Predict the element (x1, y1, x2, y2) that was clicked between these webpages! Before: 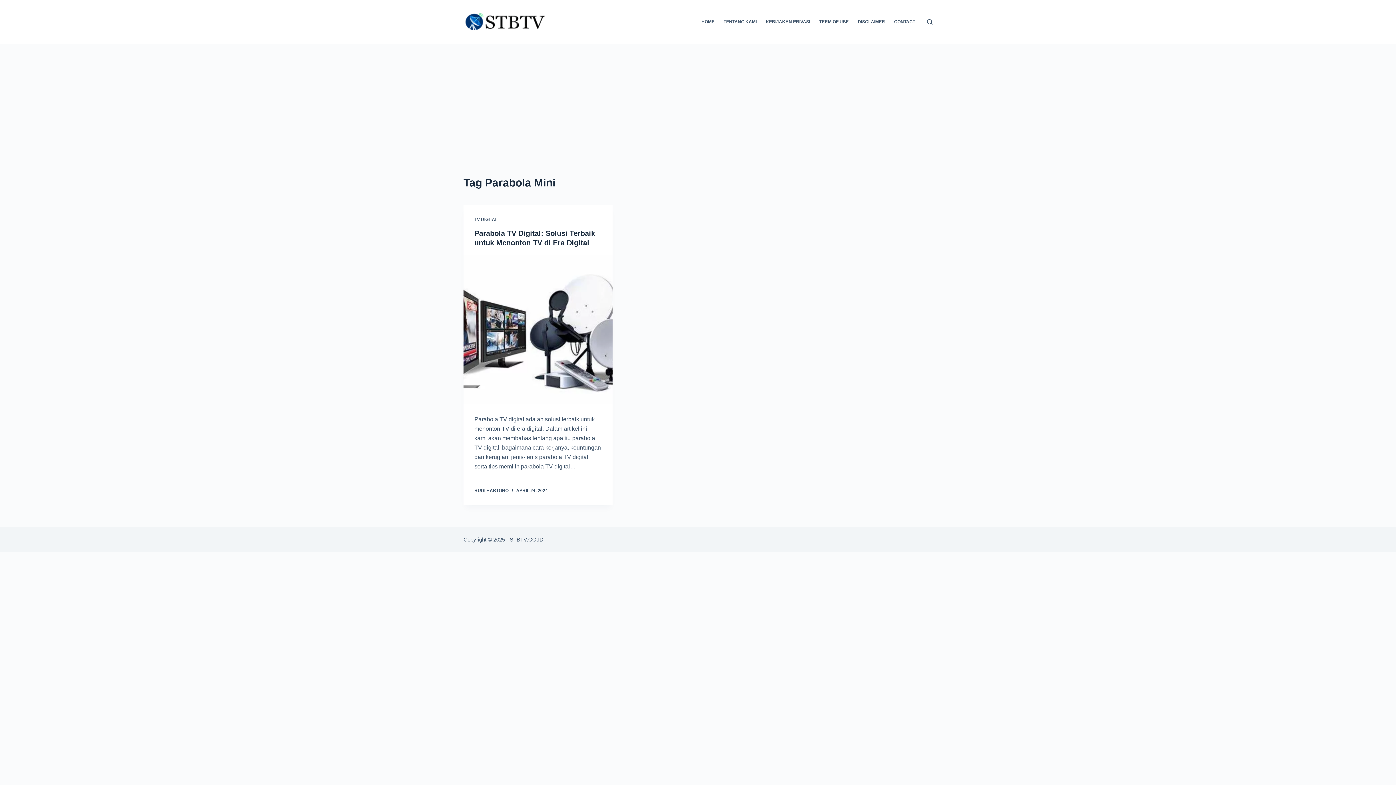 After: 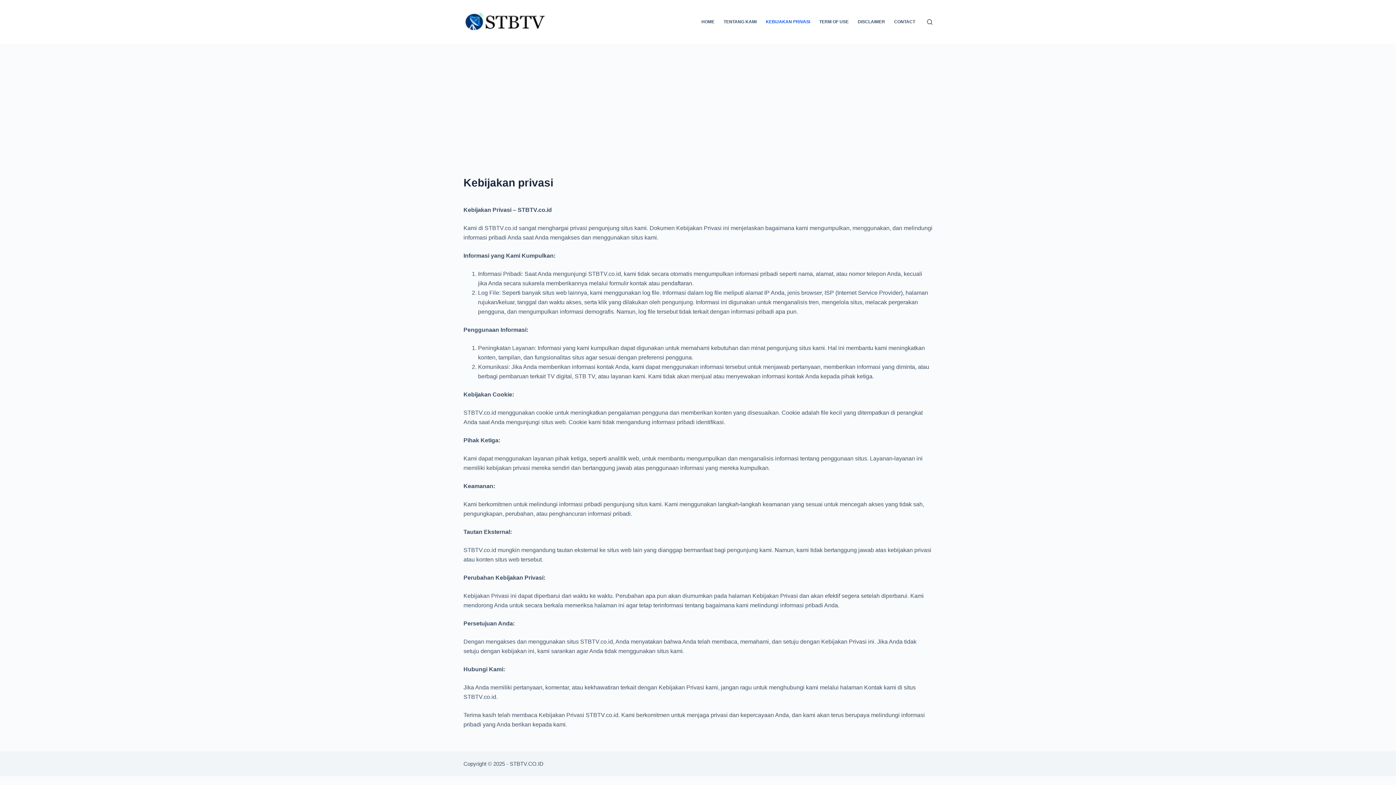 Action: label: KEBIJAKAN PRIVASI bbox: (761, 0, 814, 43)